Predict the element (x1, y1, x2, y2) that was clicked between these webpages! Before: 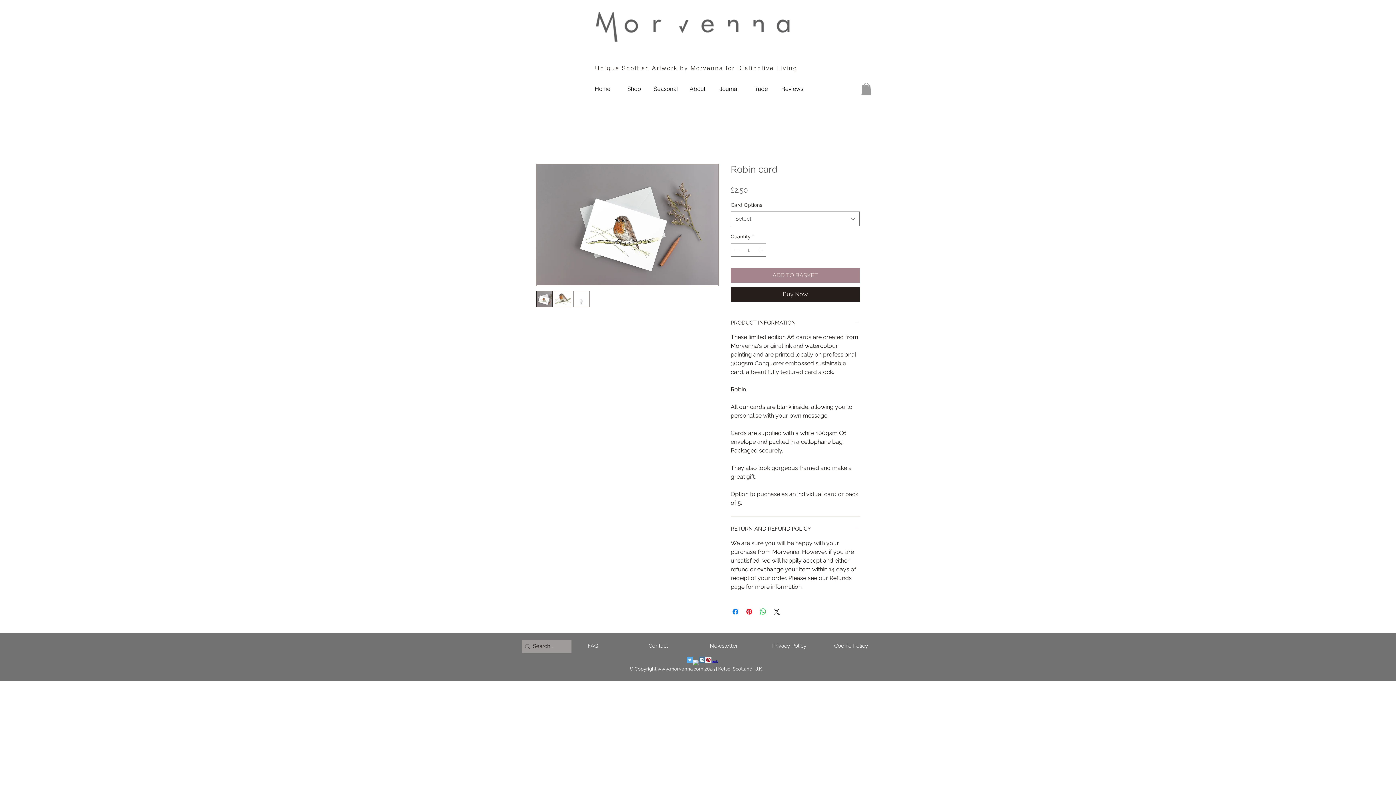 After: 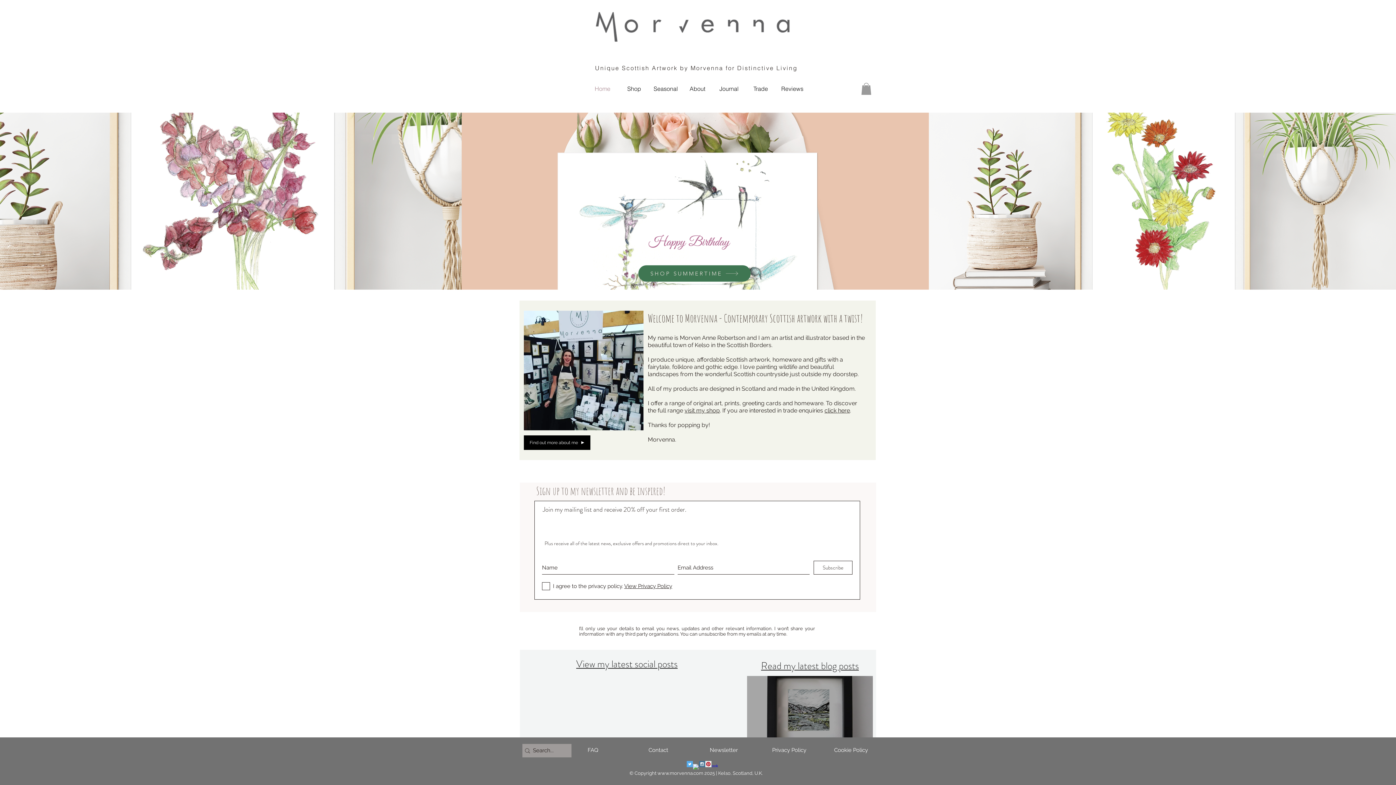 Action: bbox: (586, 83, 618, 94) label: Home